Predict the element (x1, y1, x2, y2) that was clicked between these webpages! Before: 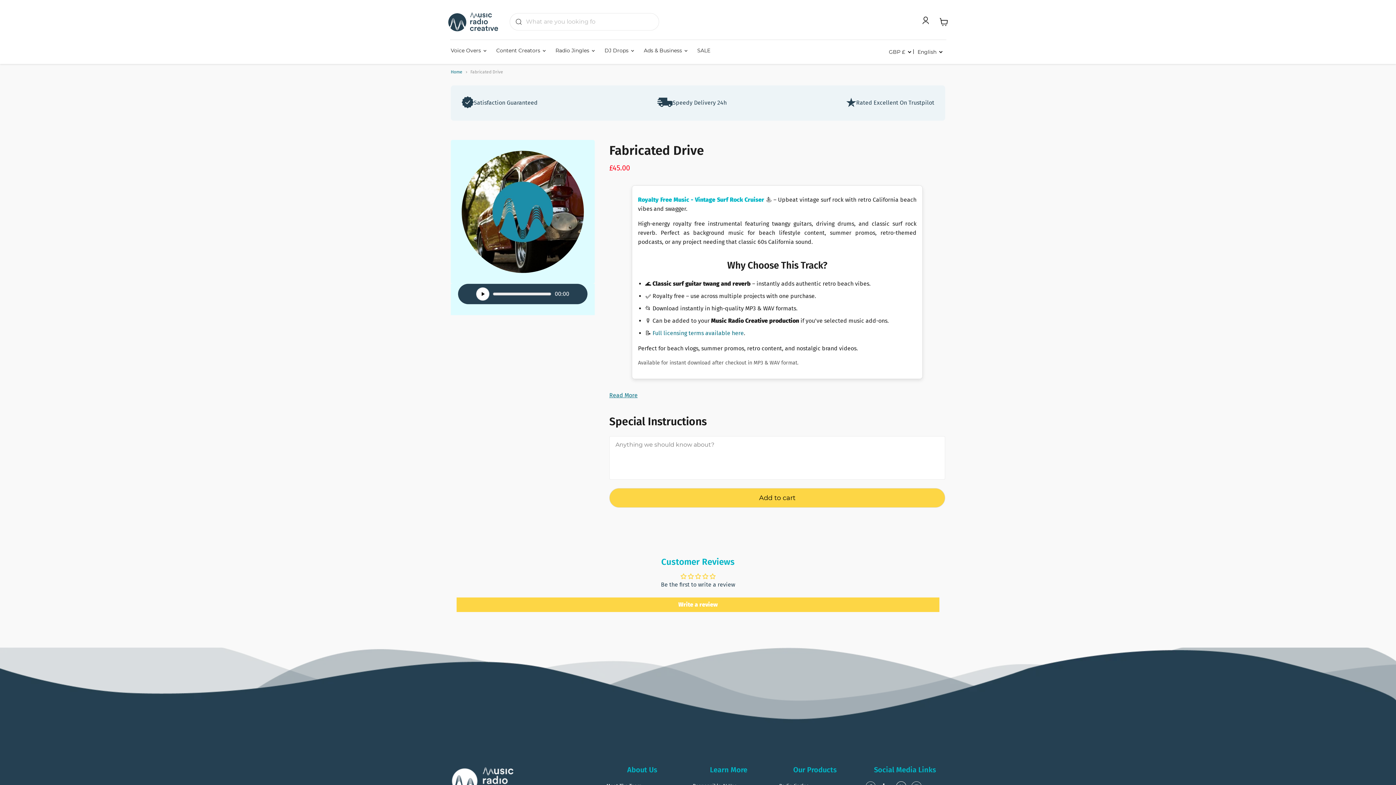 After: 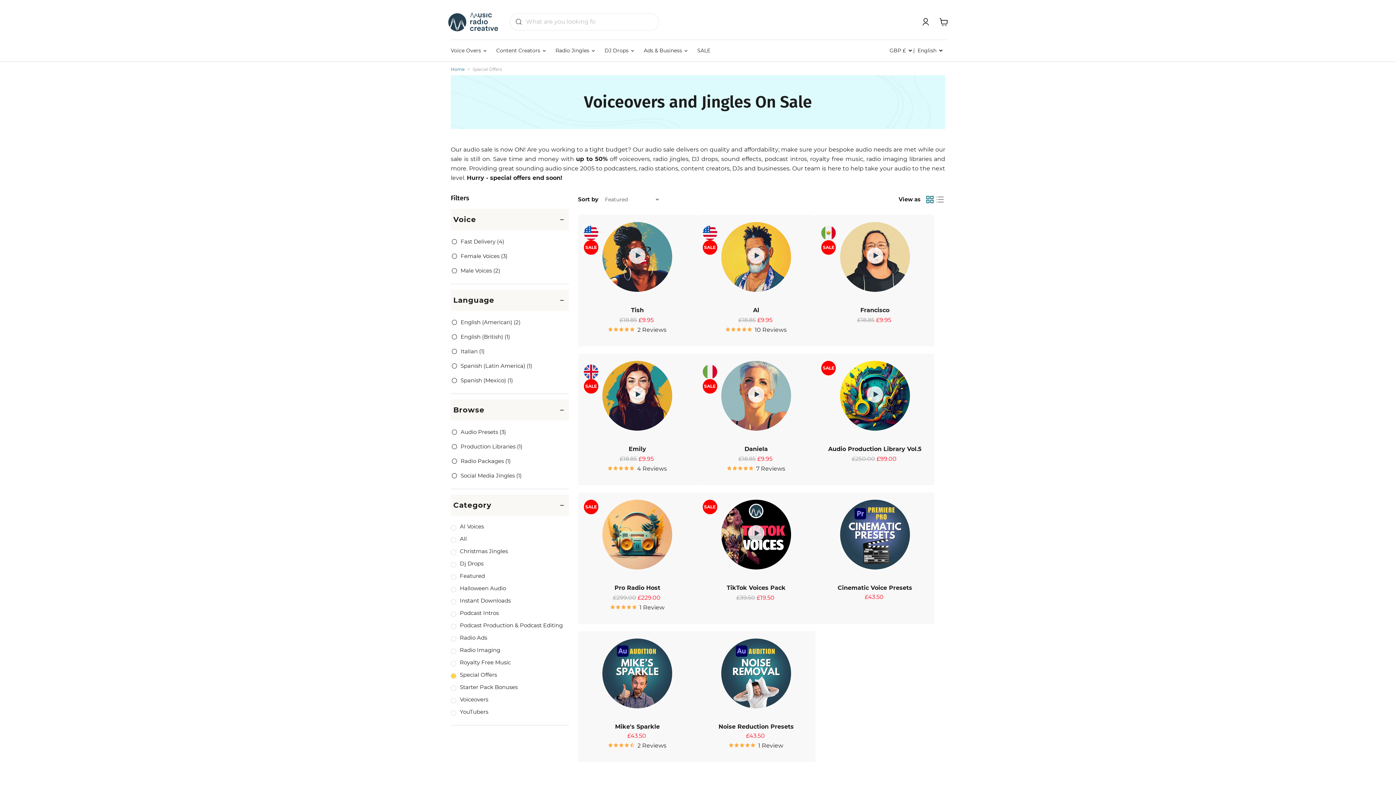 Action: label: Go to /collections/special-offers bbox: (692, 42, 716, 58)